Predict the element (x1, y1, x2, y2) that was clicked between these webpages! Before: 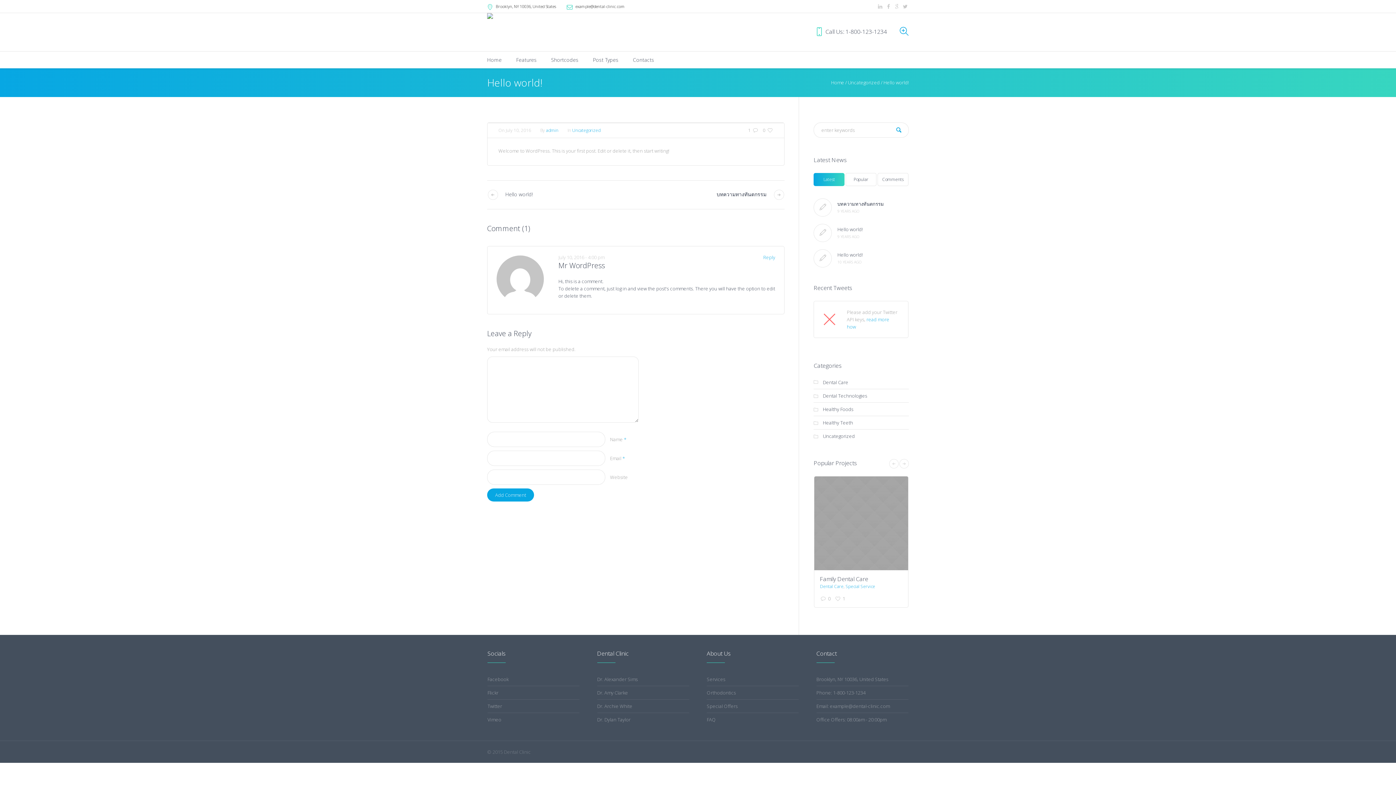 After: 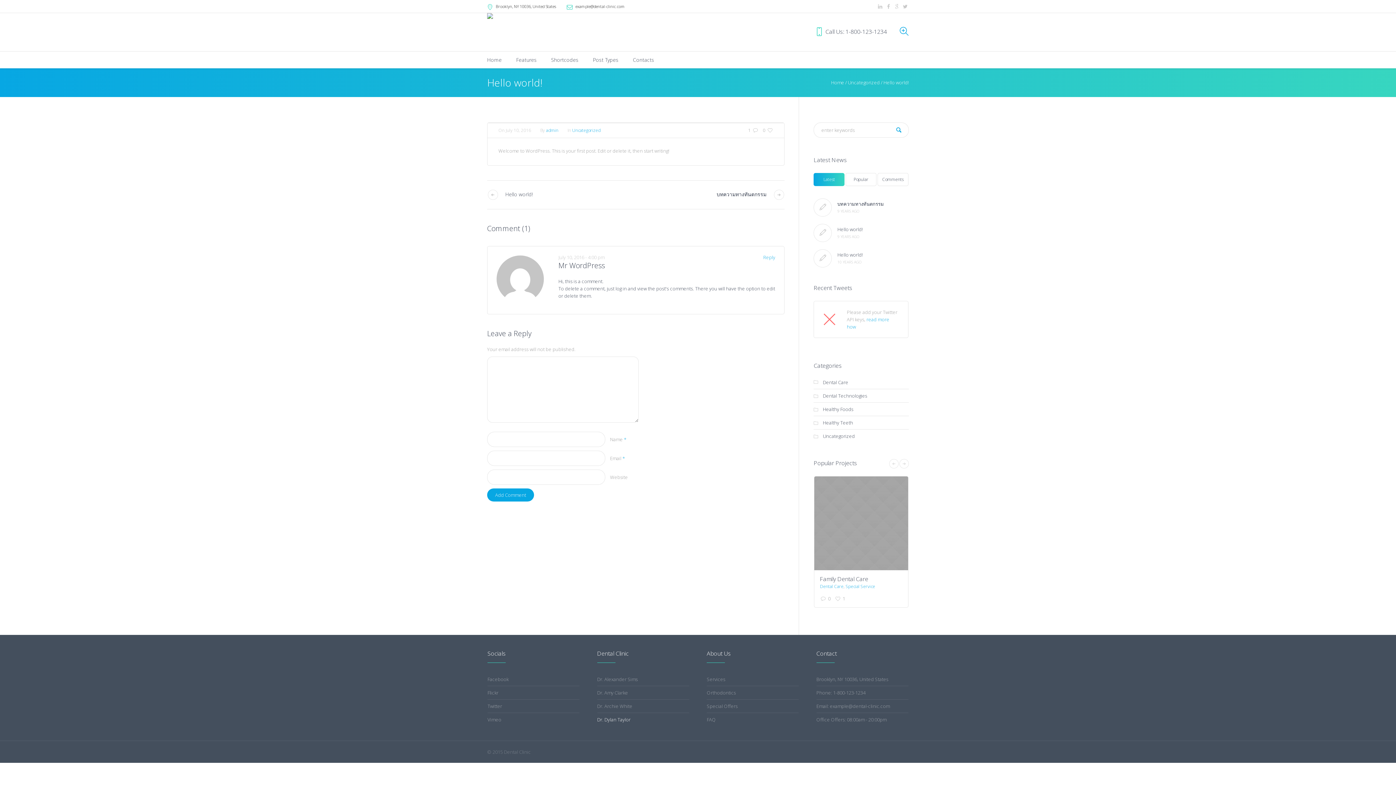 Action: label: Dr. Dylan Taylor bbox: (597, 716, 630, 723)